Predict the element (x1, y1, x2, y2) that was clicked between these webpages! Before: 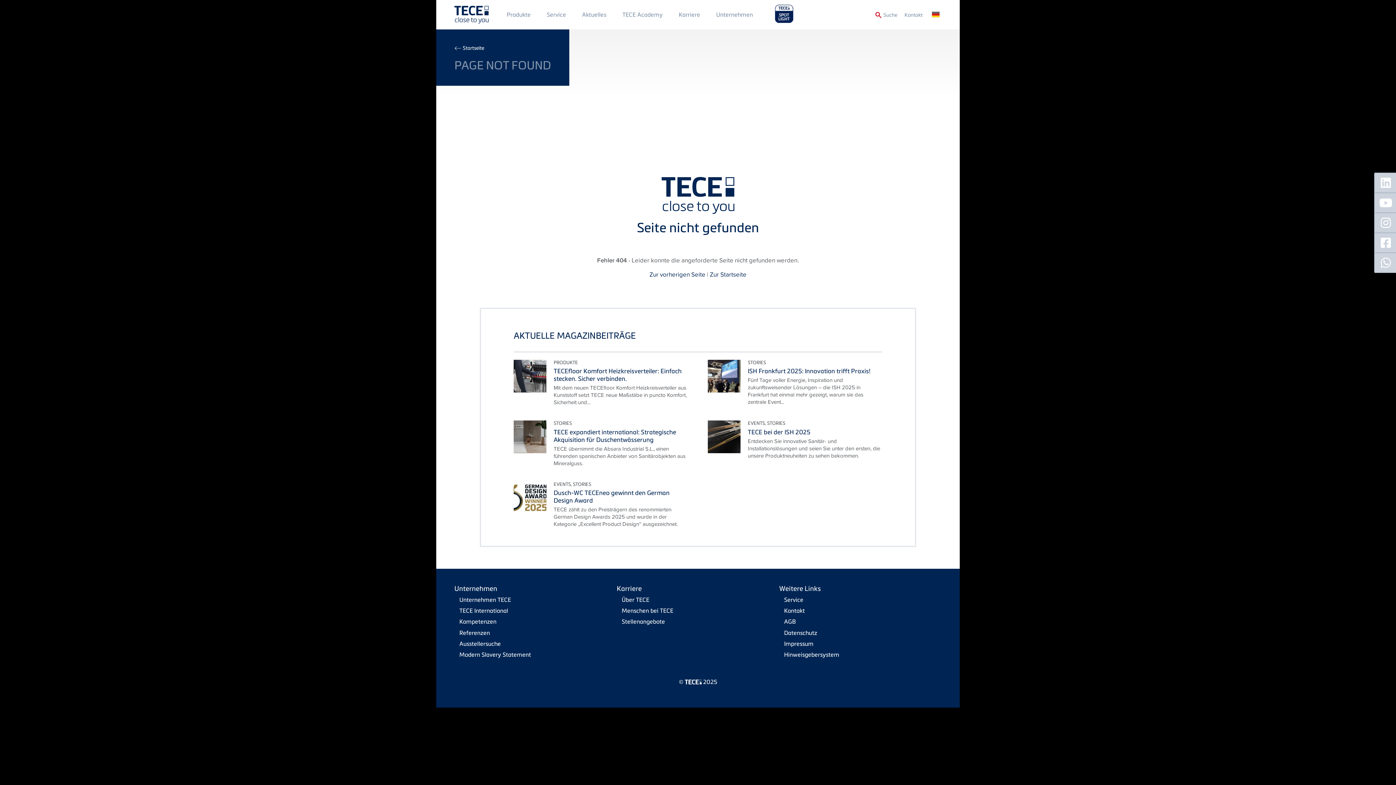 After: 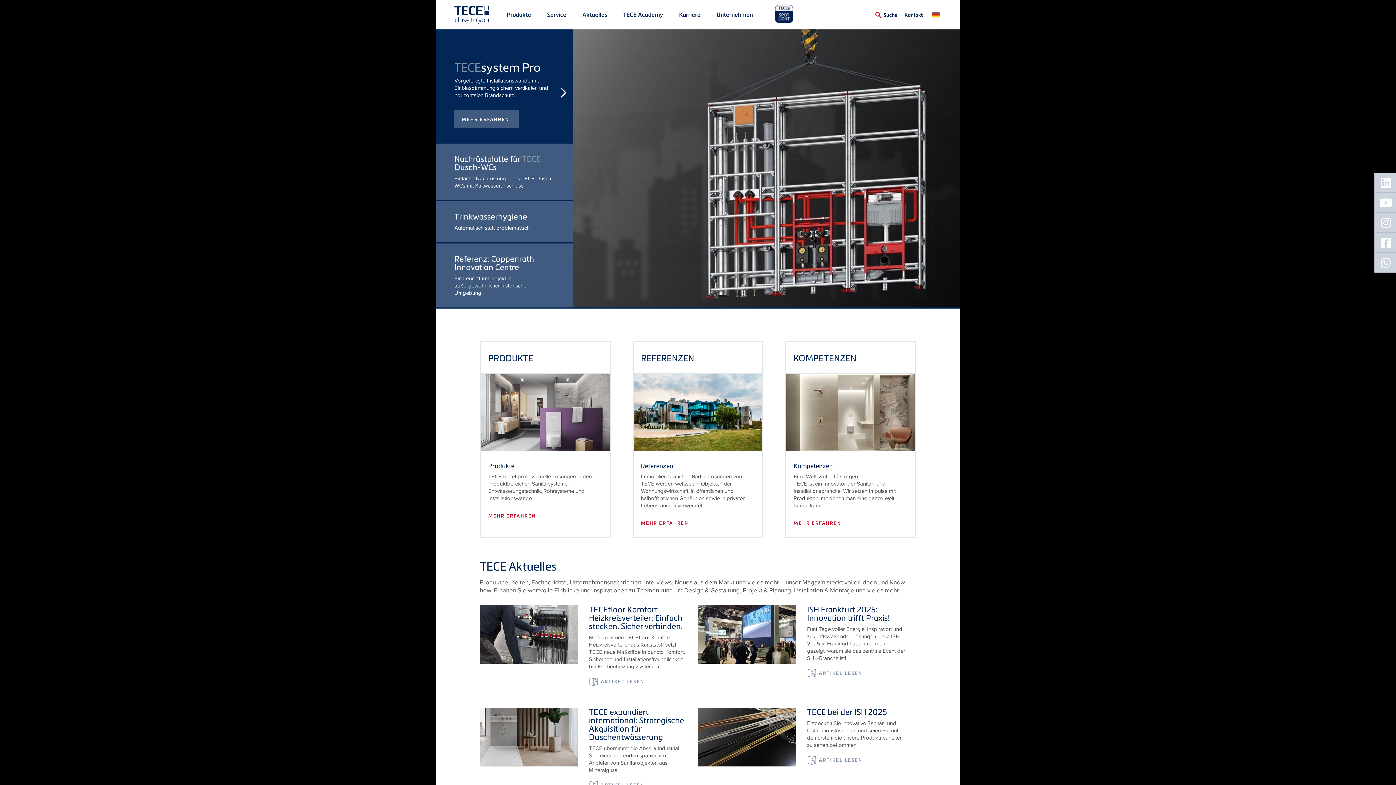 Action: bbox: (710, 270, 746, 278) label: Zur Startseite